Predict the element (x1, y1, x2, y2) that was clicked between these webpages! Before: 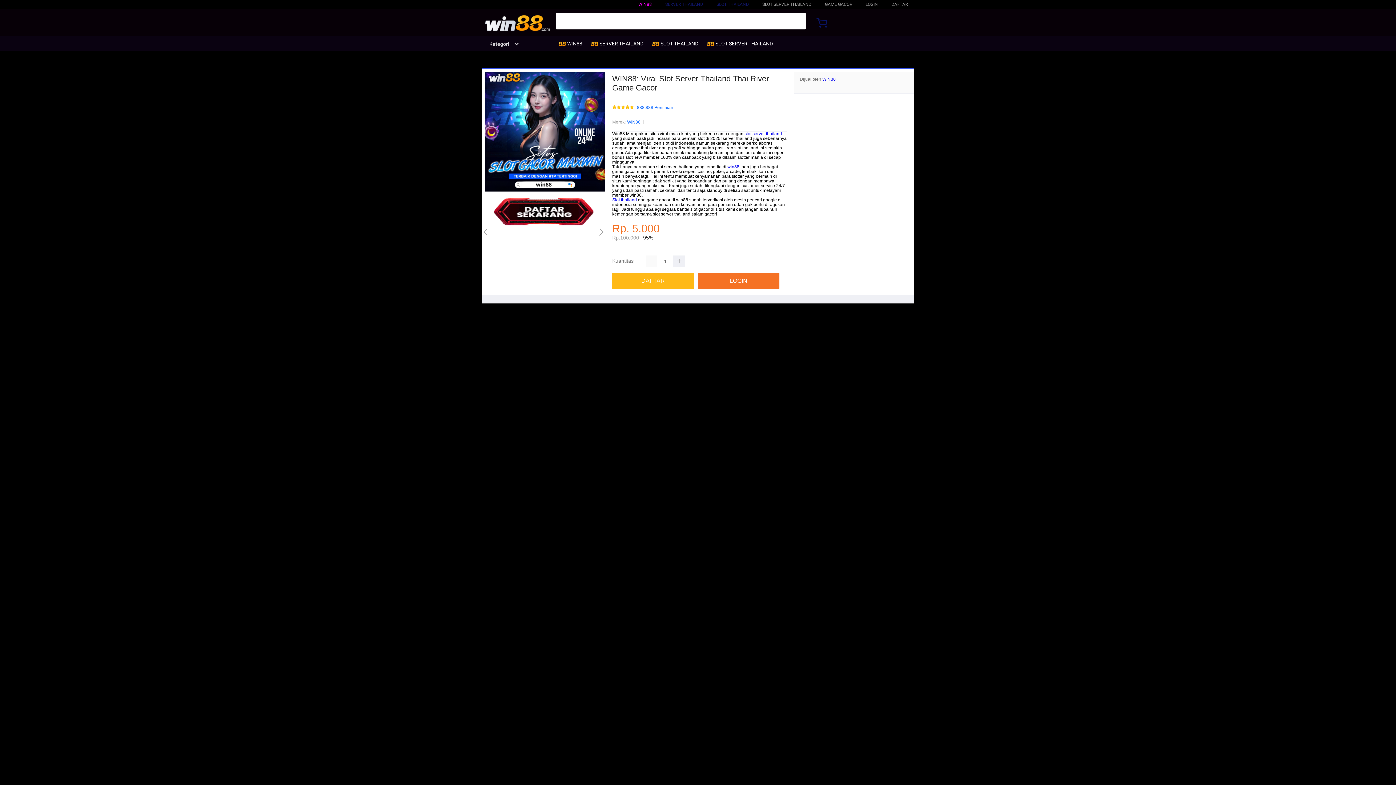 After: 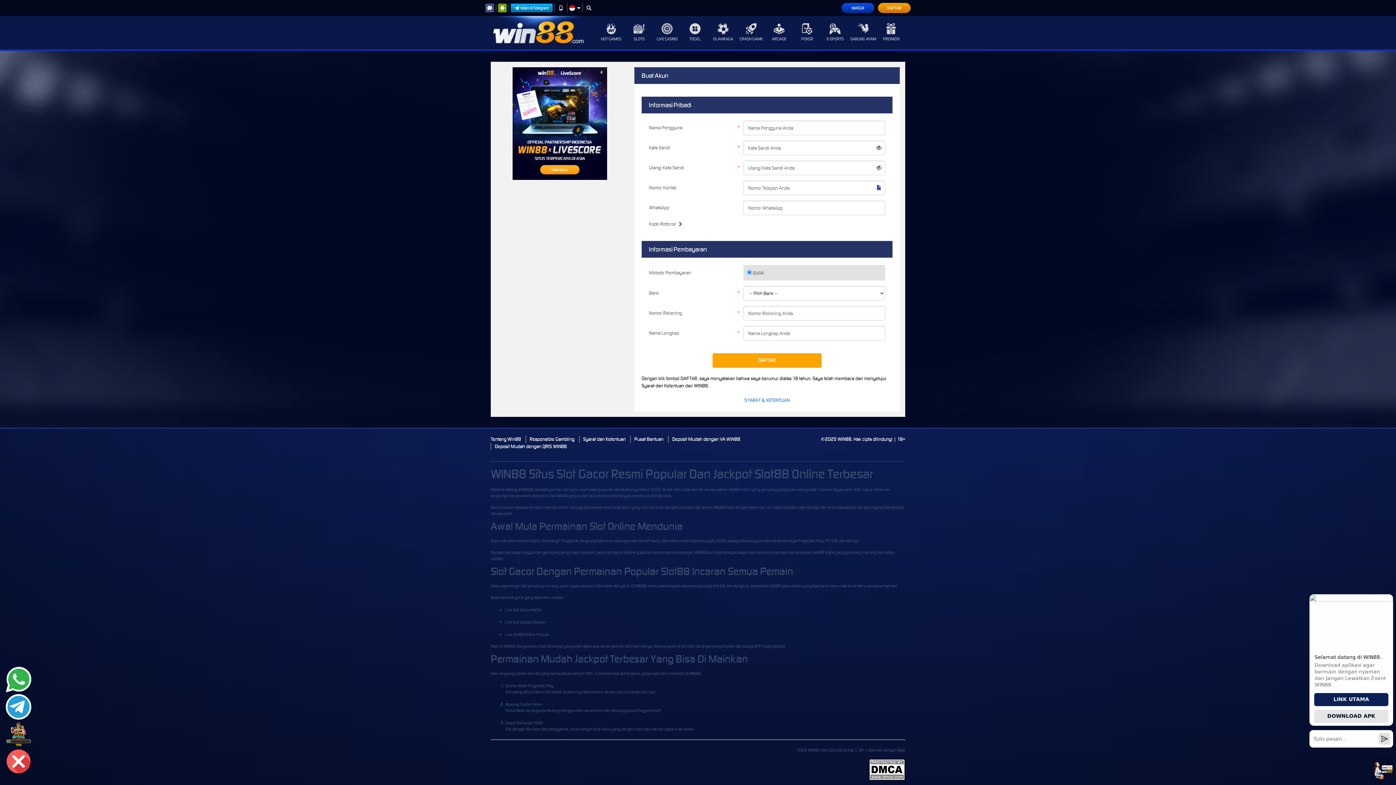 Action: bbox: (482, 195, 605, 228)